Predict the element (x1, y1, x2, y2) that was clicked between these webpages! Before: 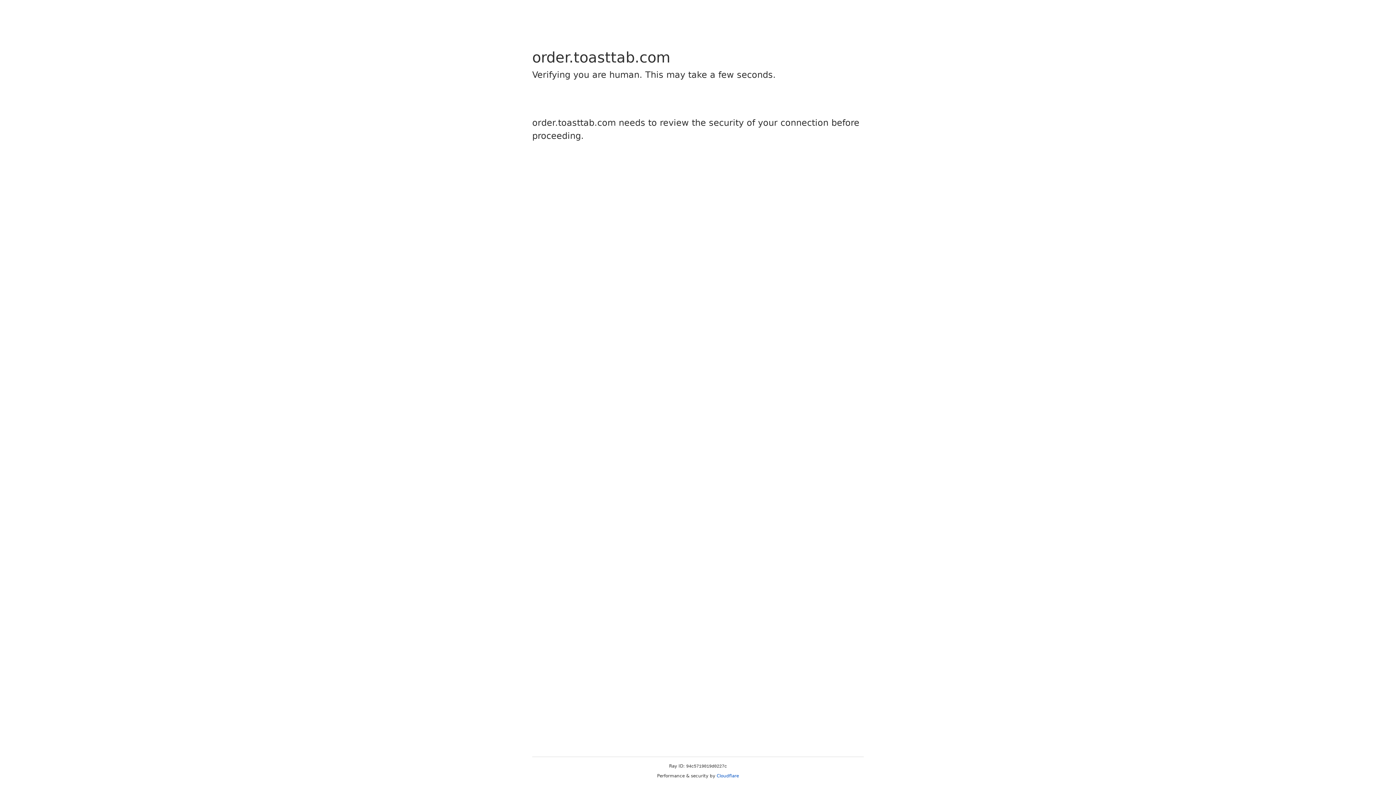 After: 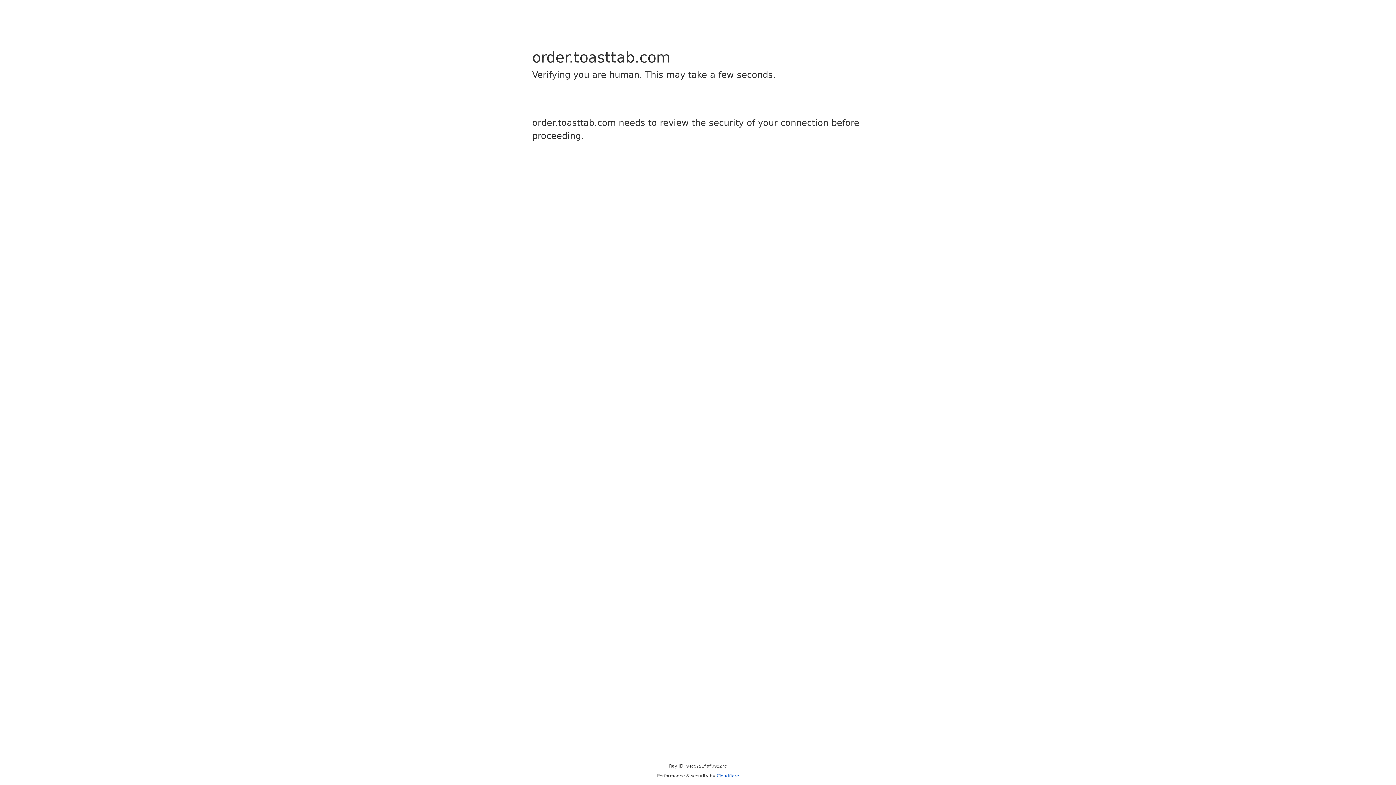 Action: bbox: (716, 773, 739, 778) label: Cloudflare